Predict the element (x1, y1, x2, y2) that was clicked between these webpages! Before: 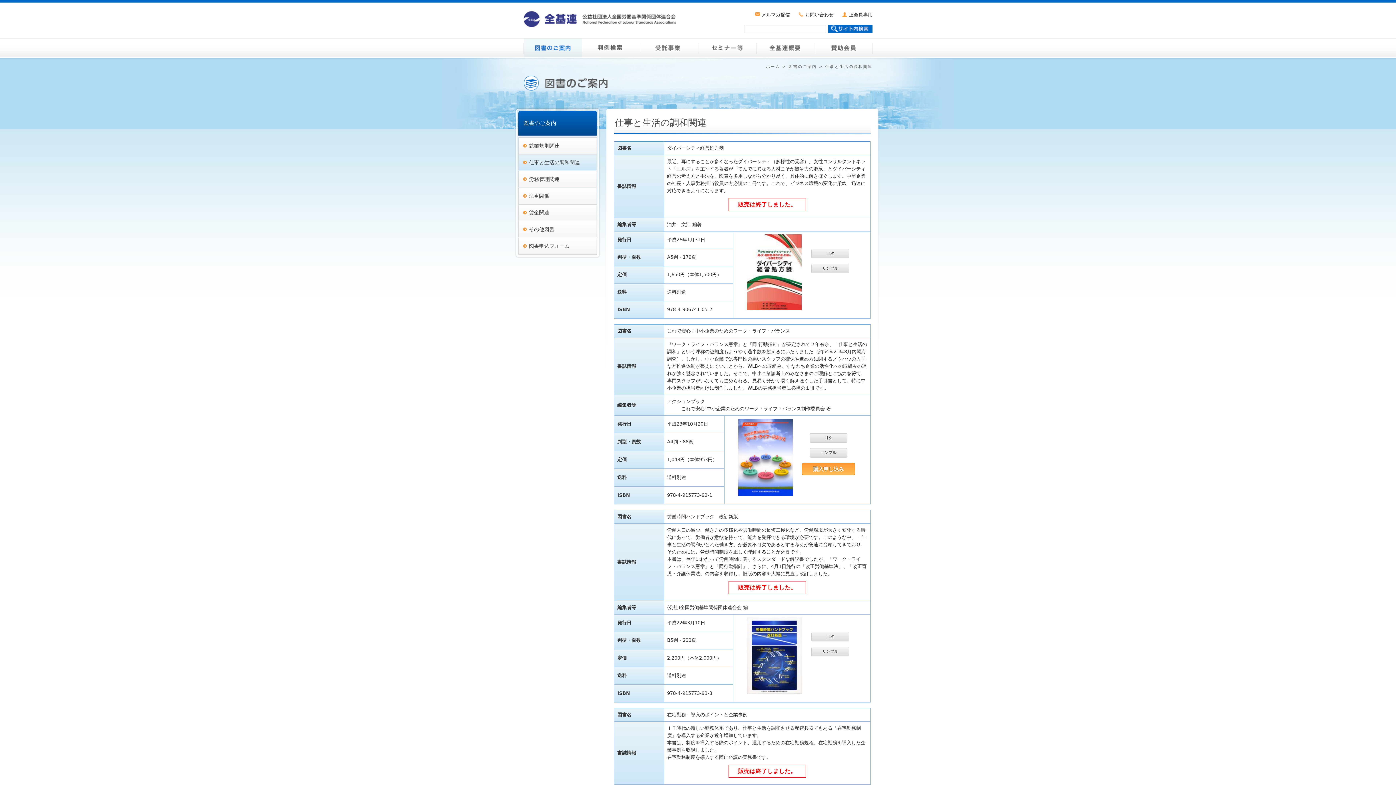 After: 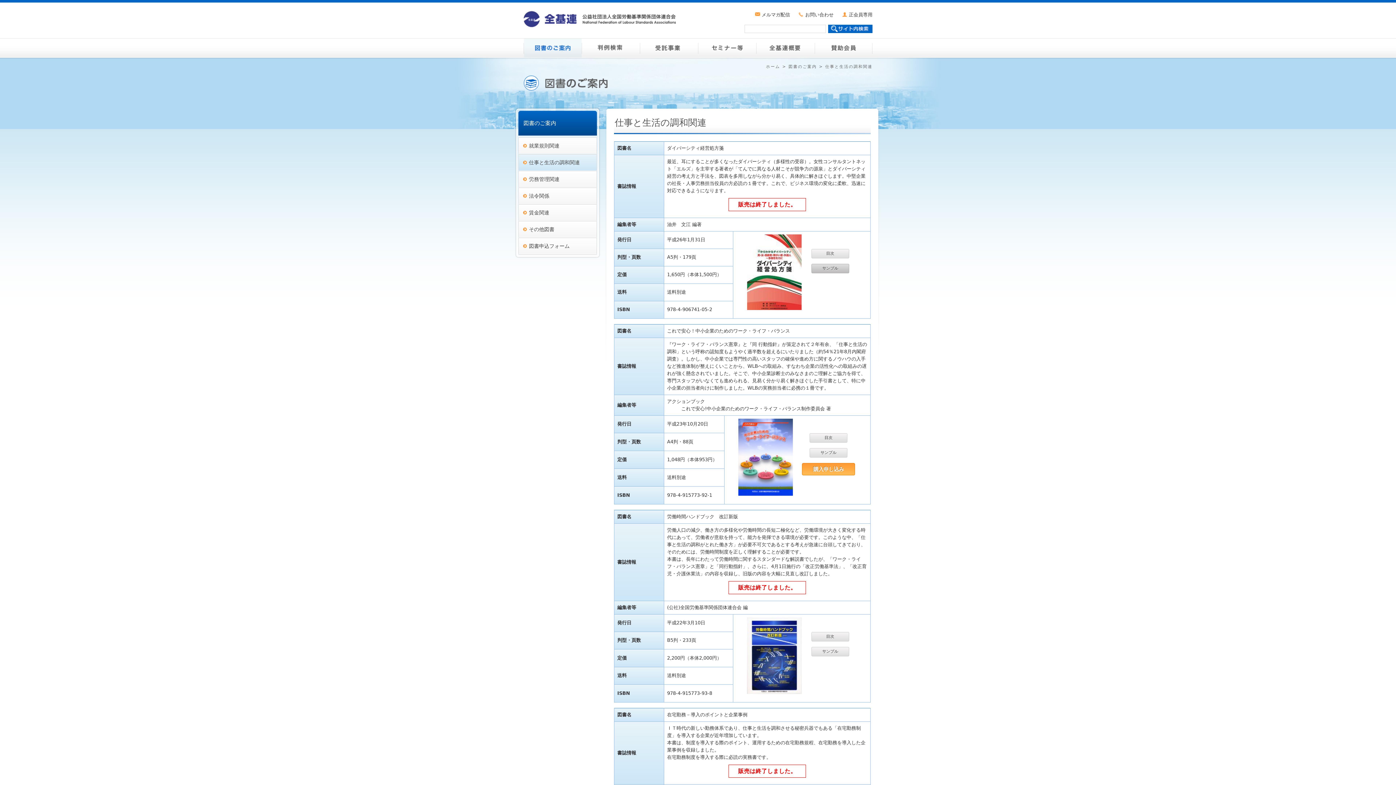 Action: label: サンプル bbox: (822, 266, 838, 270)